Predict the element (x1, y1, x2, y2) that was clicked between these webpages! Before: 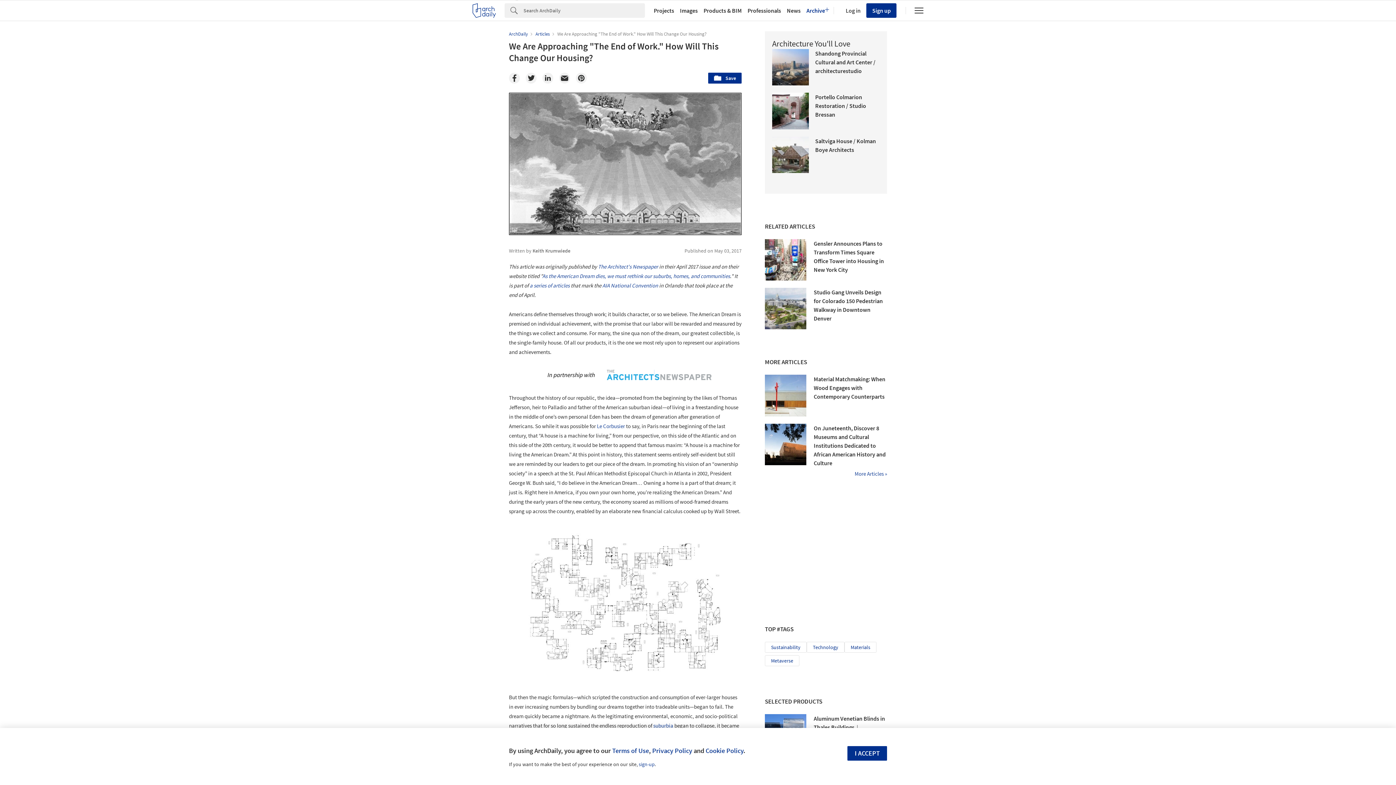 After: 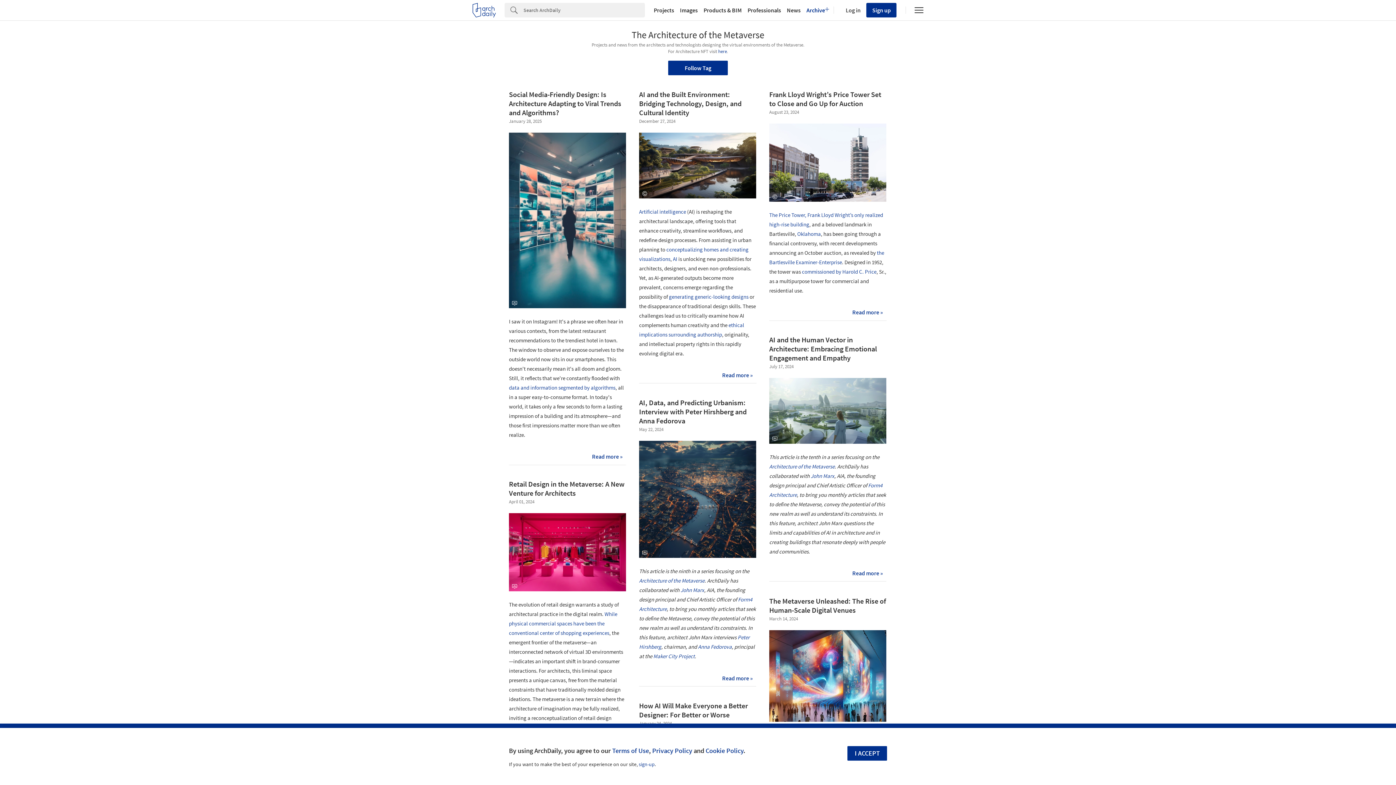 Action: label: Metaverse bbox: (765, 655, 799, 666)